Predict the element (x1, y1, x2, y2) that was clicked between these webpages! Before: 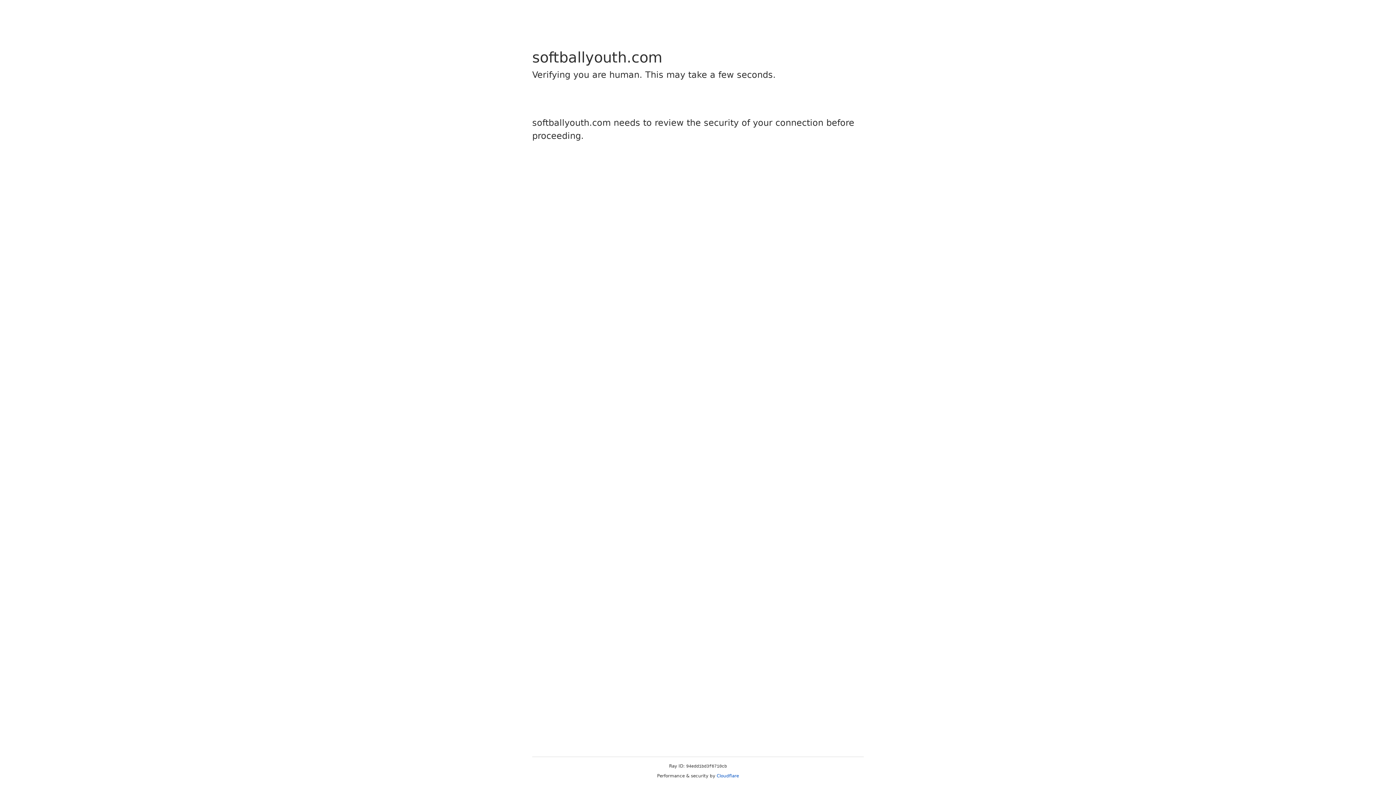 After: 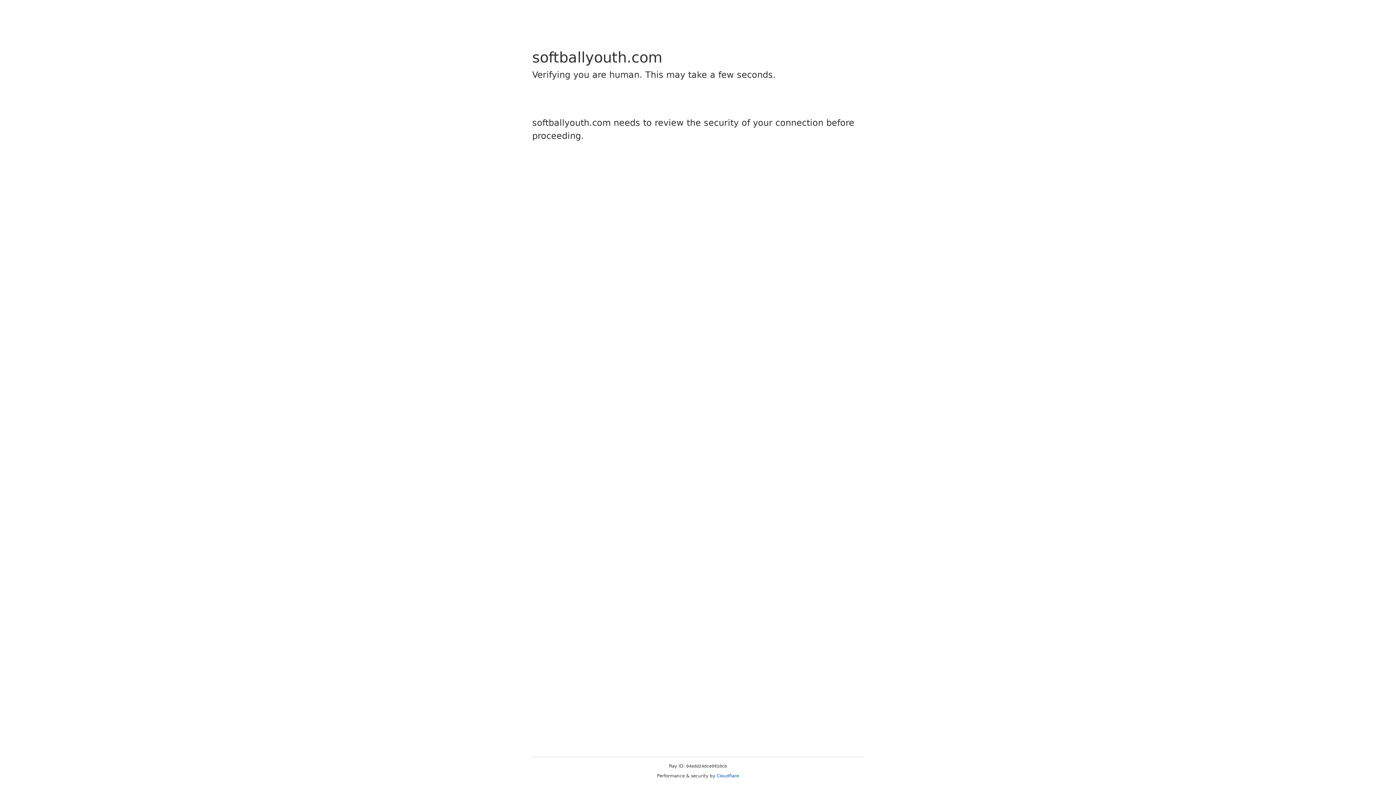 Action: label: Cloudflare bbox: (716, 773, 739, 778)